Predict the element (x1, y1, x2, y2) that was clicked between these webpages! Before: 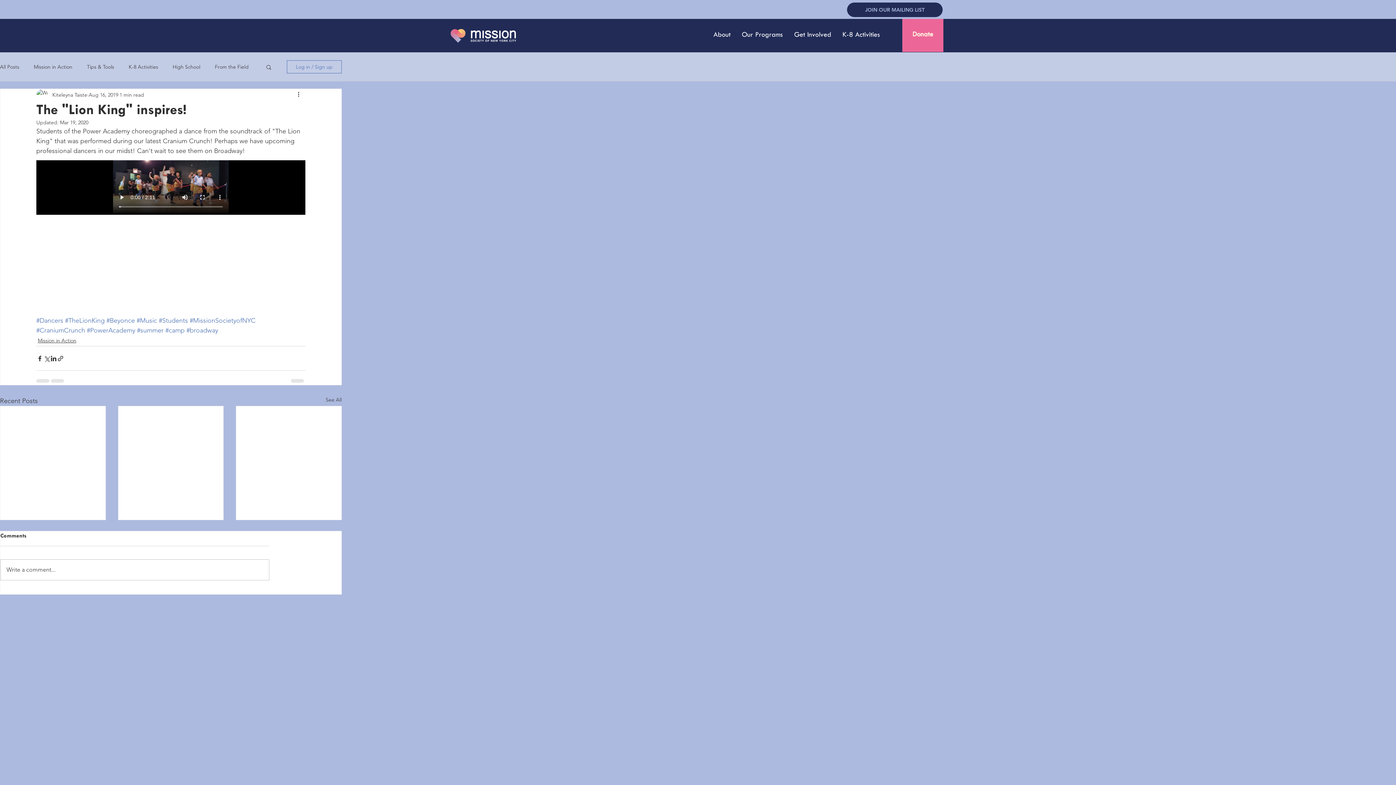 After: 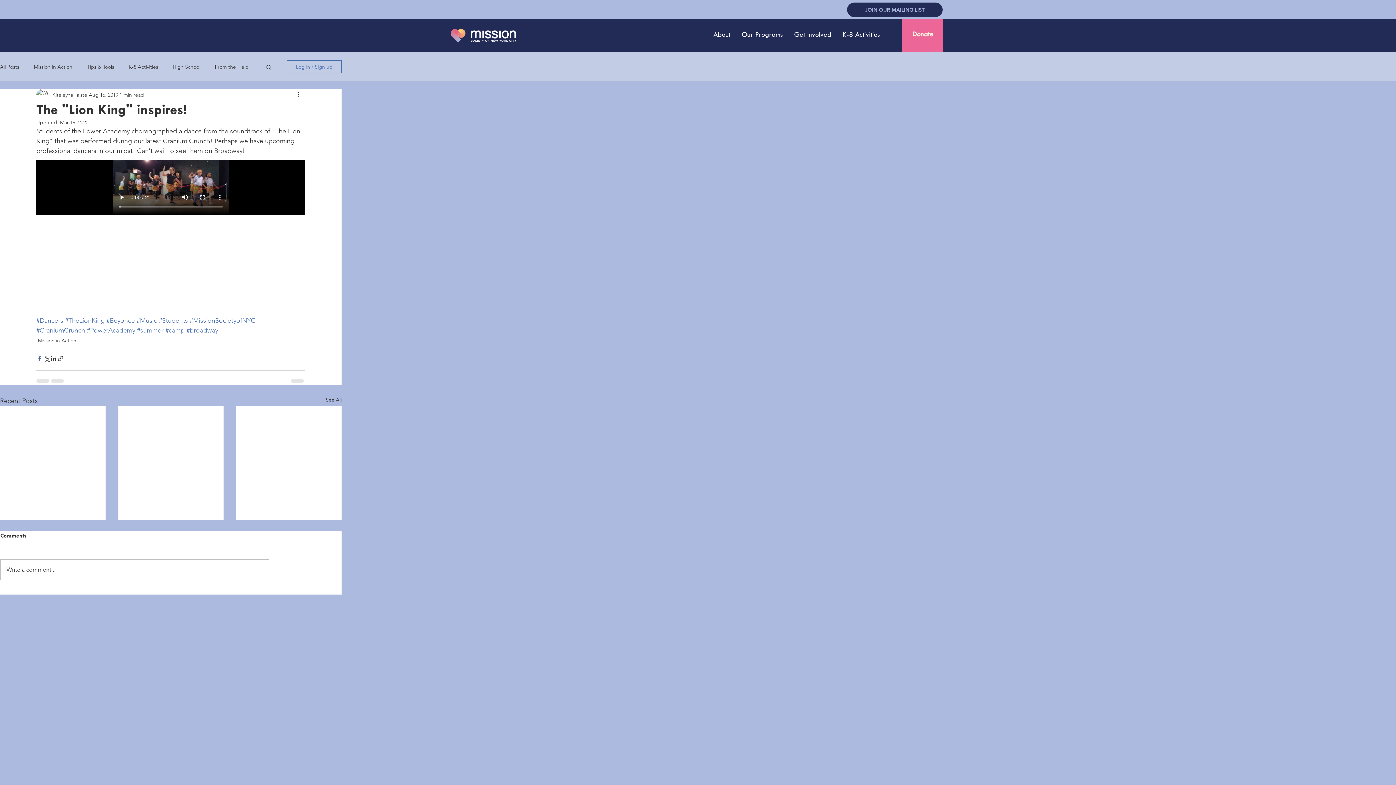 Action: bbox: (36, 355, 43, 362) label: Share via Facebook